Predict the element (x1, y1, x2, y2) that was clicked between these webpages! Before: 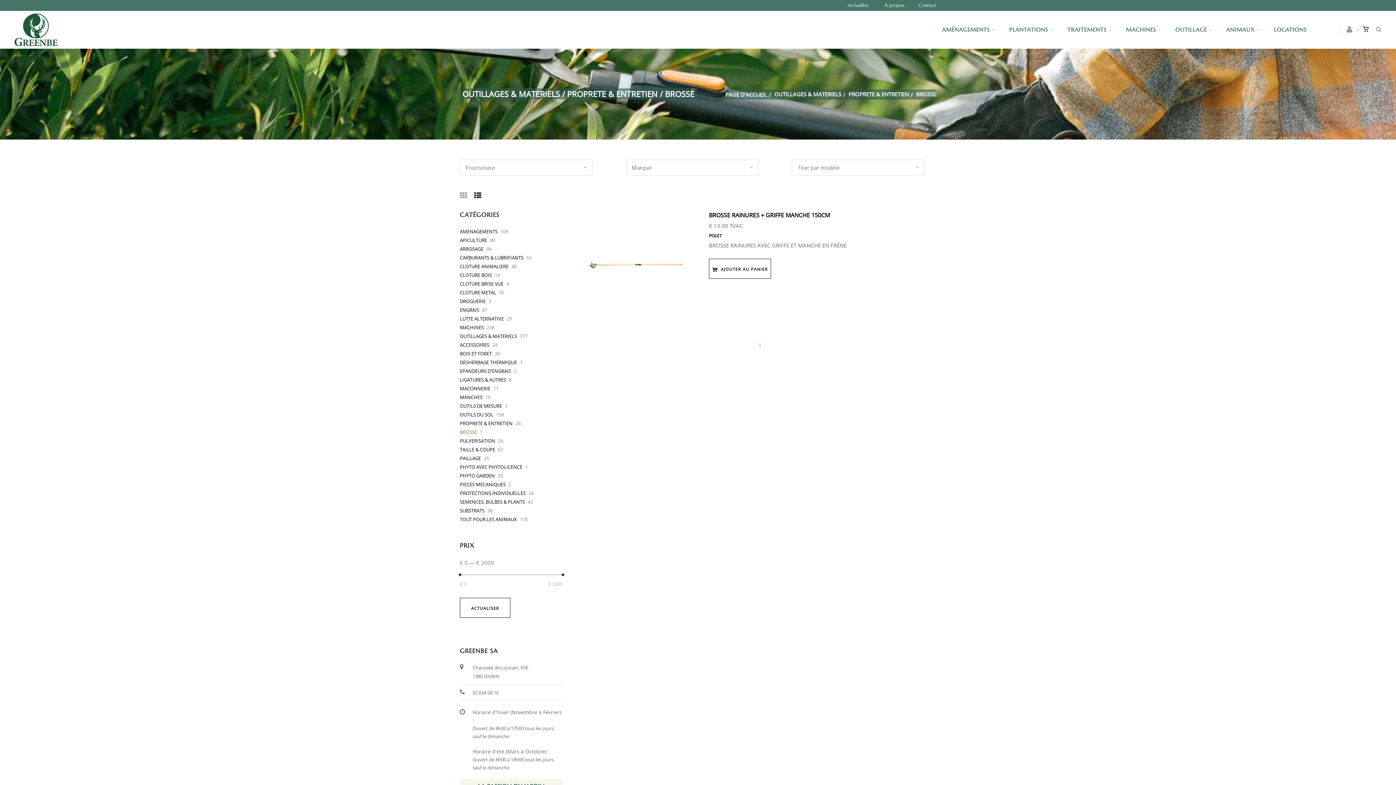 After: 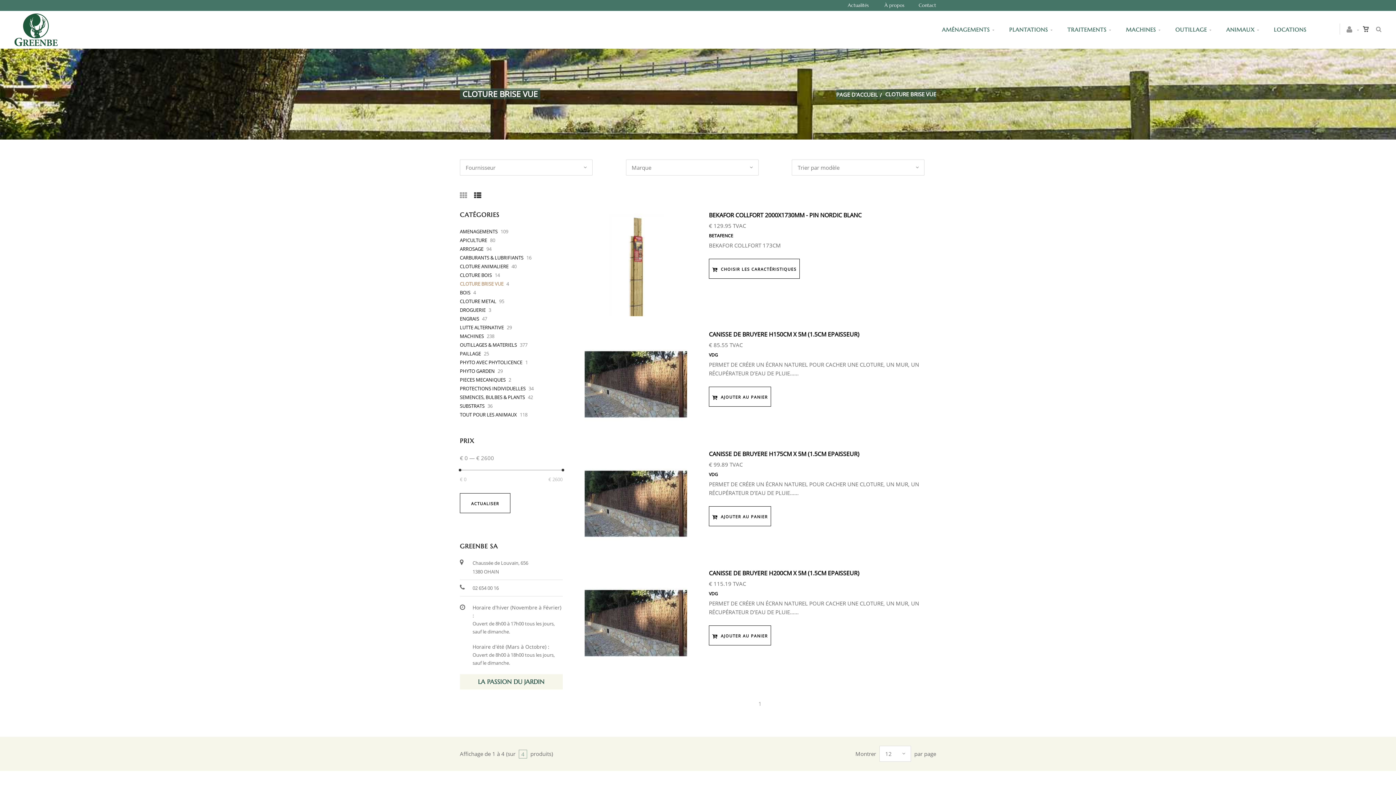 Action: bbox: (460, 280, 503, 287) label: CLOTURE BRISE VUE